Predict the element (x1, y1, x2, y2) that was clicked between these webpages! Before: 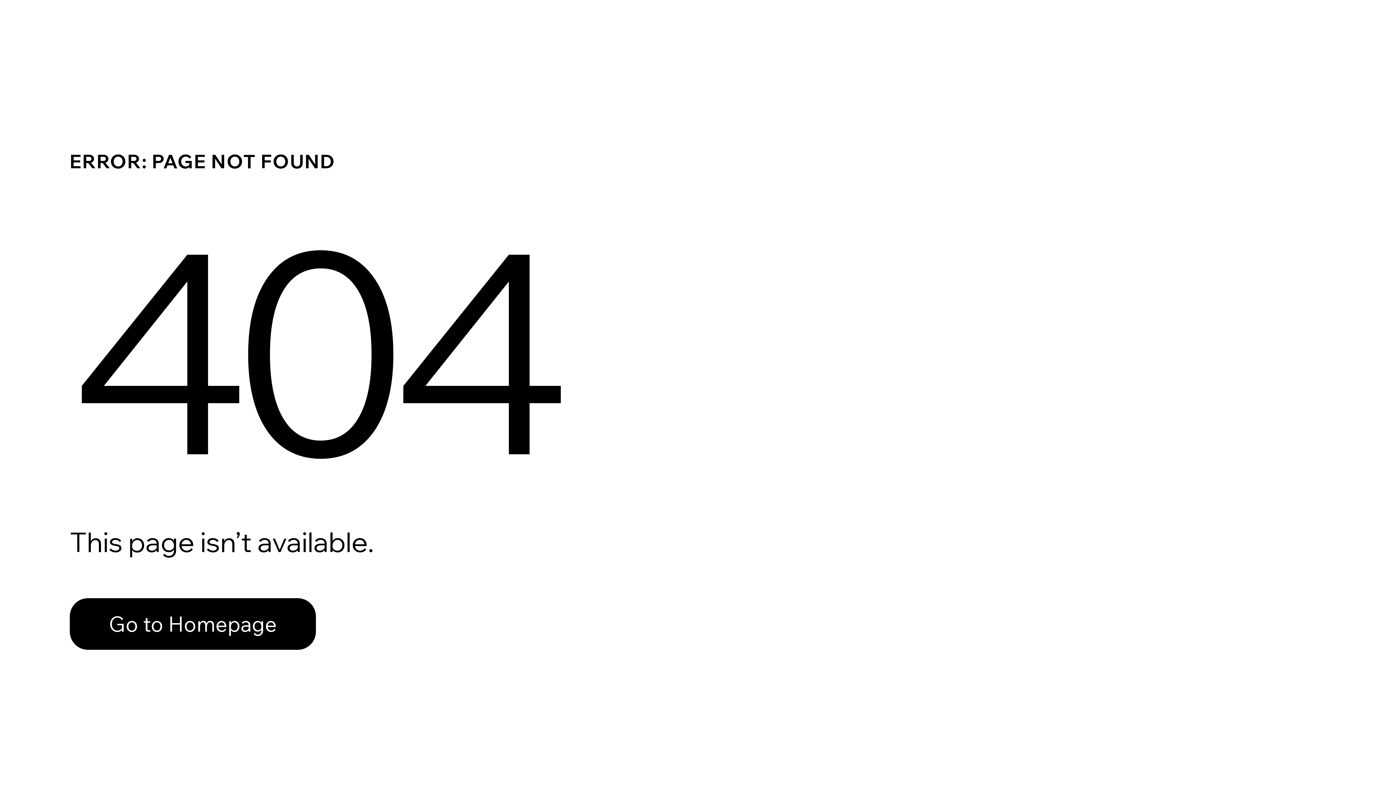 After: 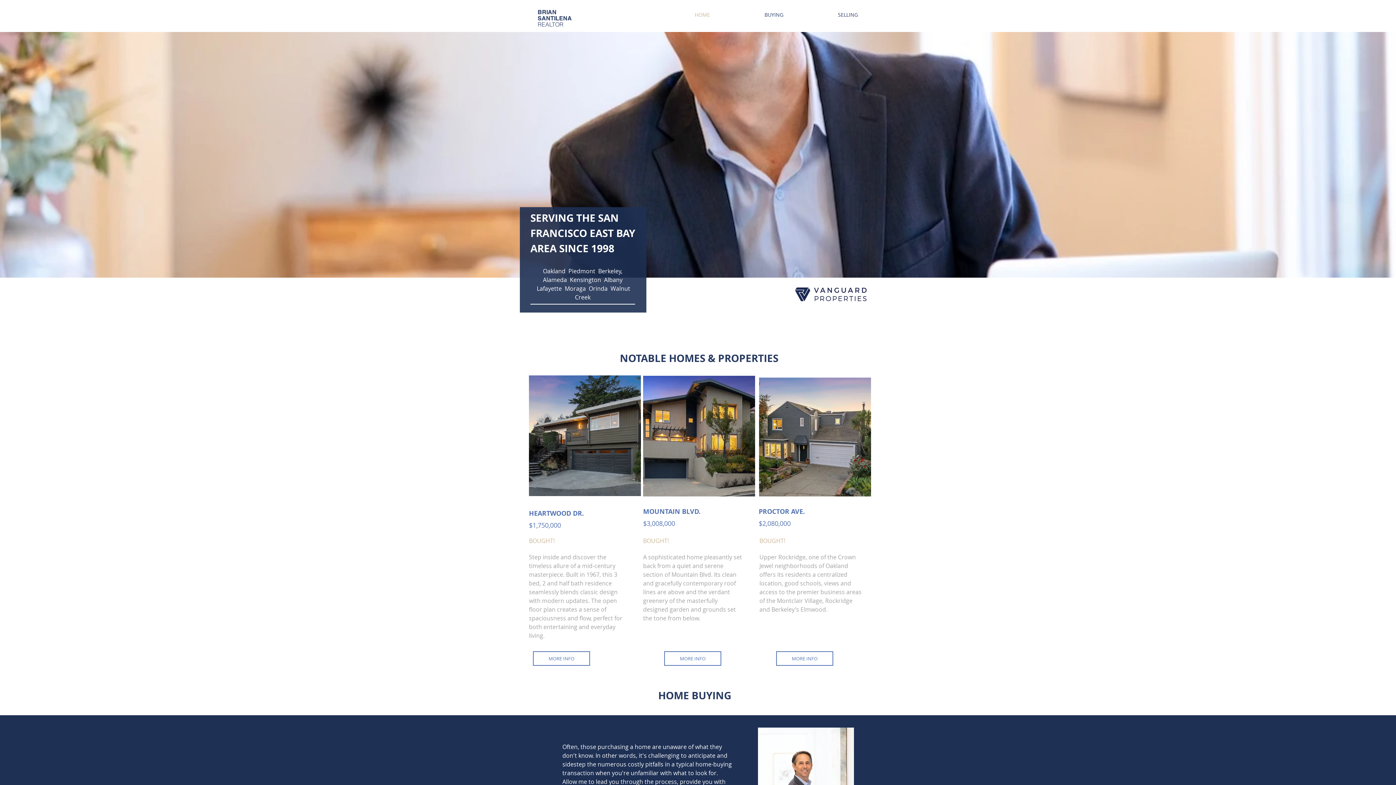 Action: bbox: (69, 598, 316, 650) label: Go to Homepage